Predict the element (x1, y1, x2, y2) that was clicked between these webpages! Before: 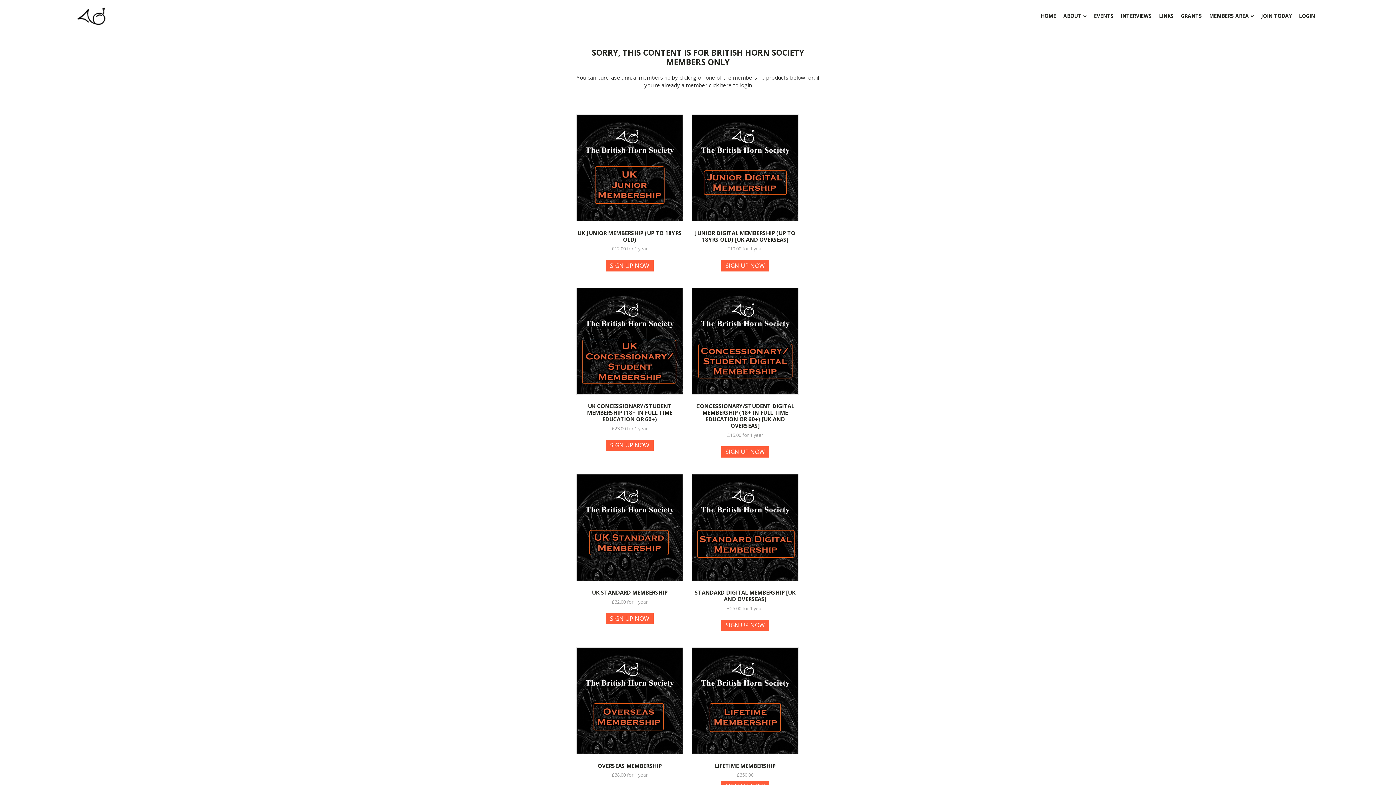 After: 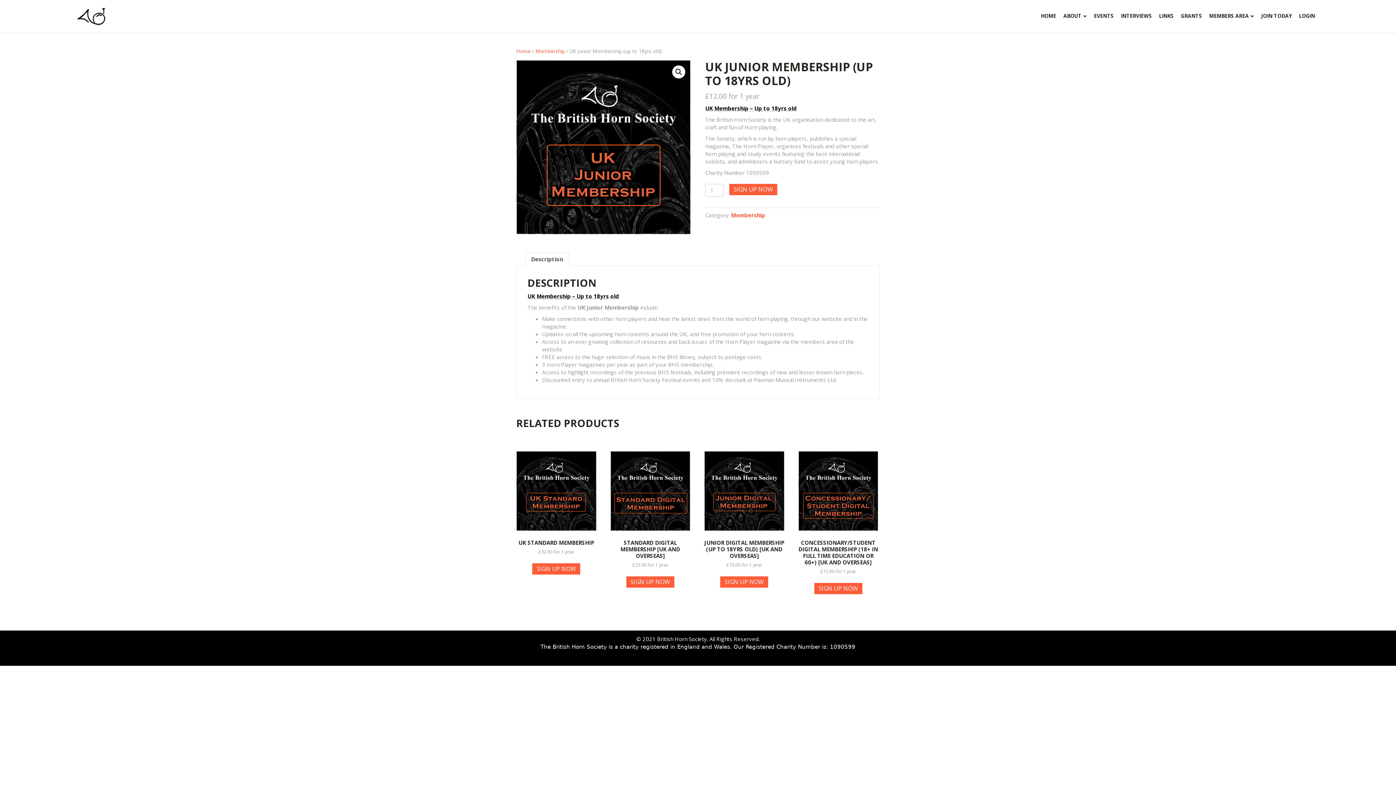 Action: bbox: (576, 114, 683, 252) label: UK JUNIOR MEMBERSHIP (UP TO 18YRS OLD)
£12.00 for 1 year